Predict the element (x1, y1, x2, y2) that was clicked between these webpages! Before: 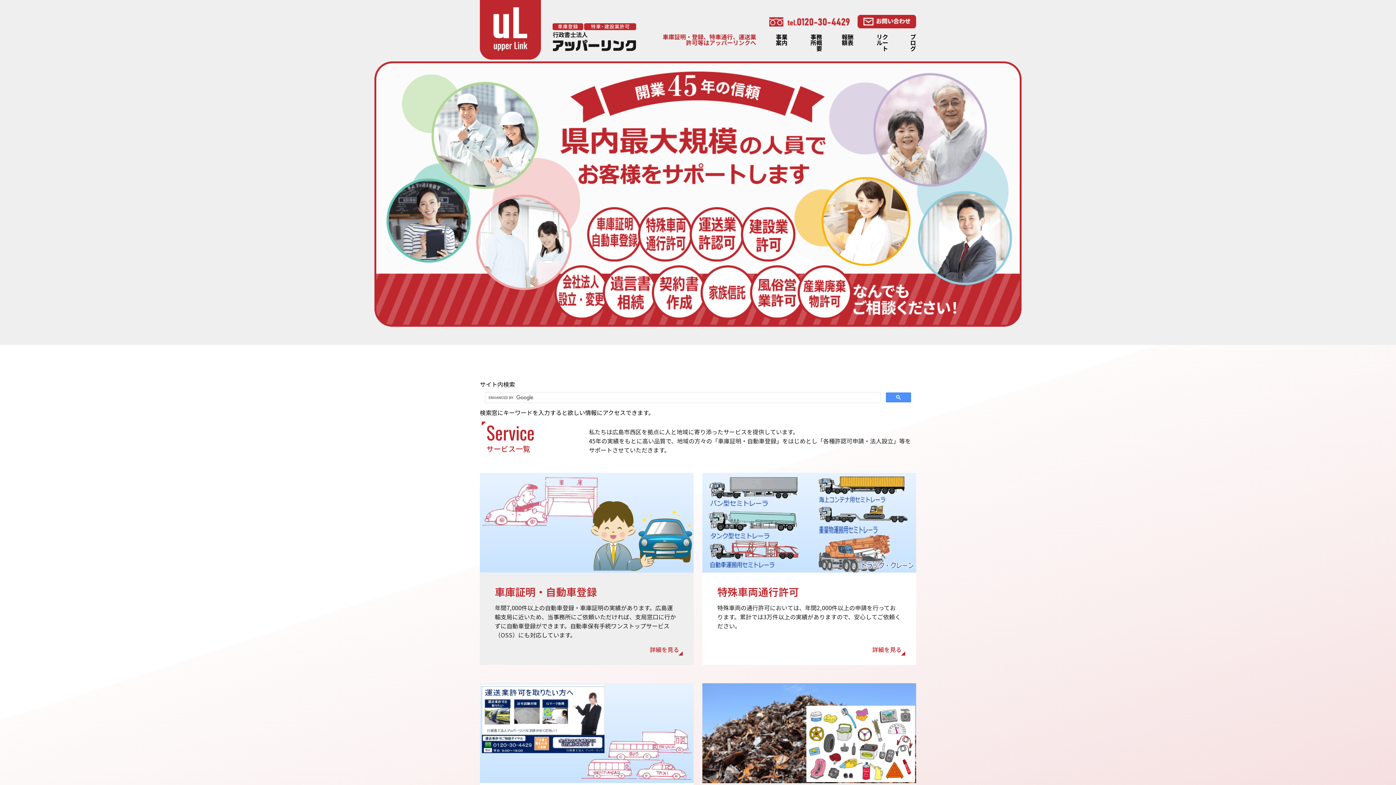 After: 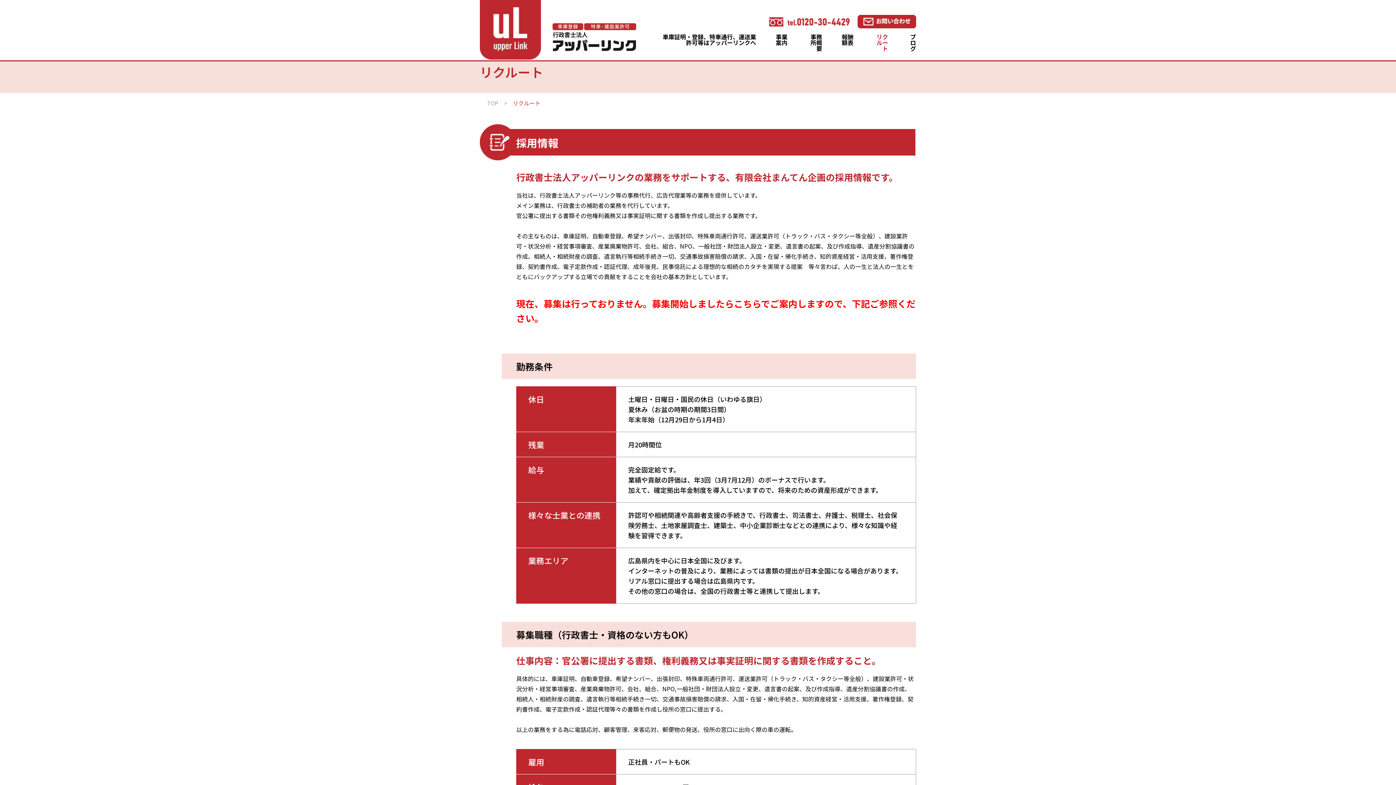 Action: bbox: (876, 30, 888, 54) label: リクルート